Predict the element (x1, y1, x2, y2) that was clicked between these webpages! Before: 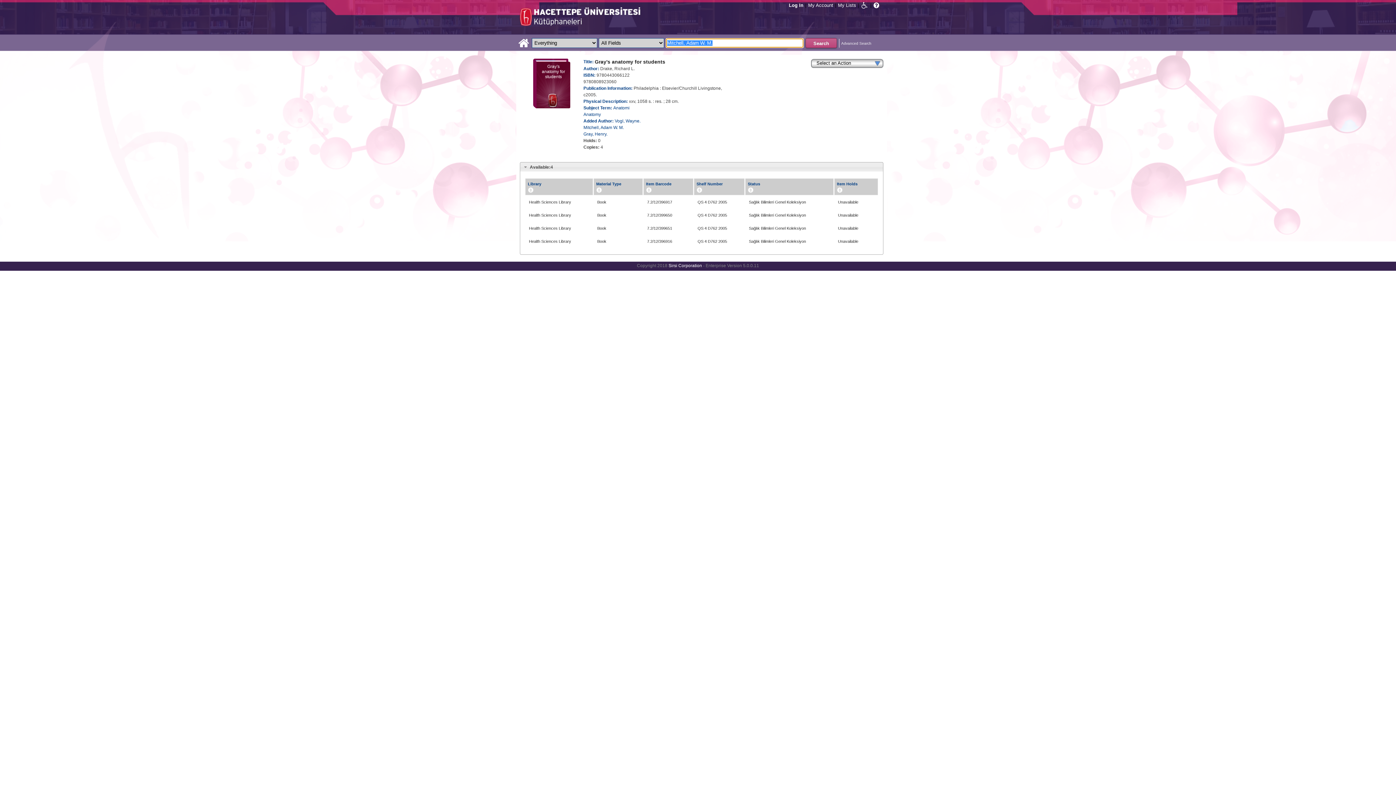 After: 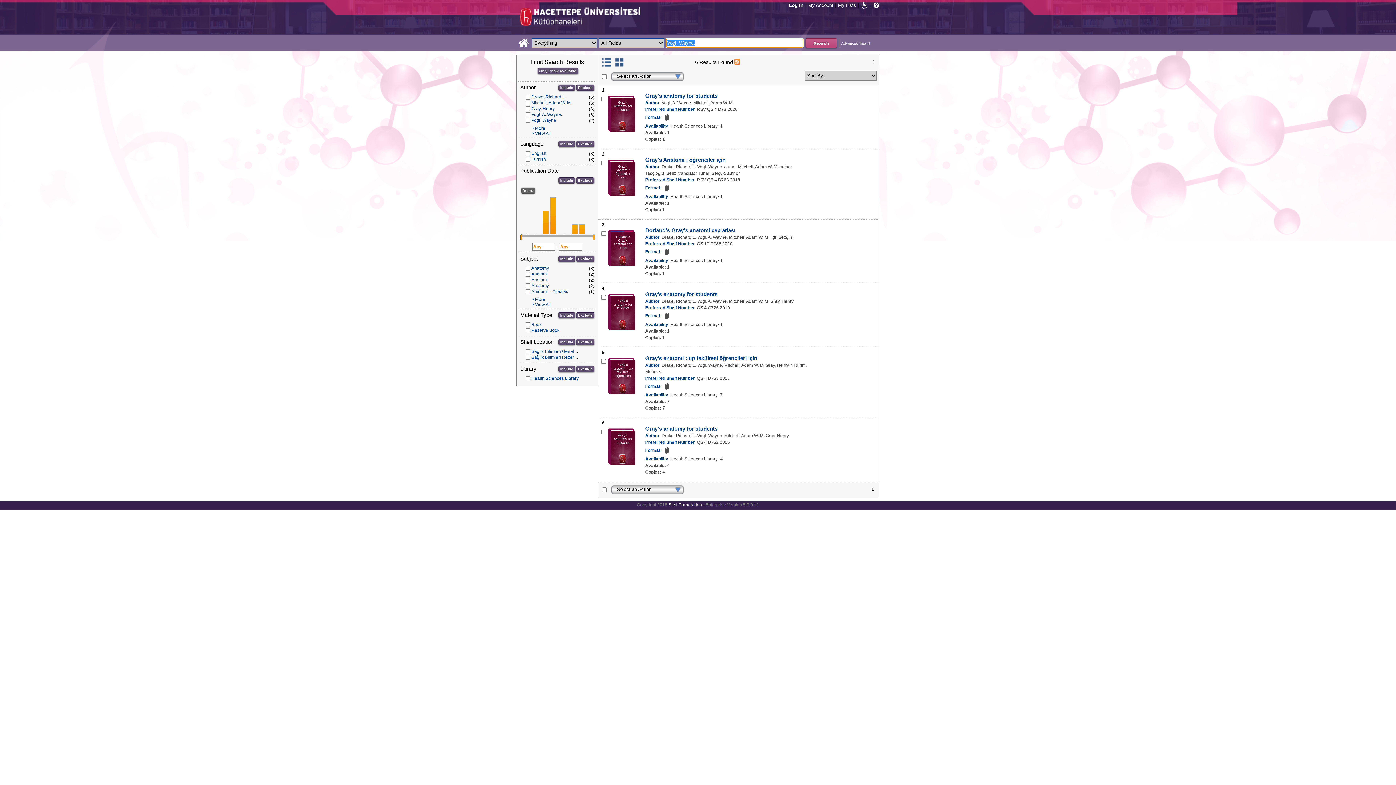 Action: label: Vogl, Wayne. bbox: (614, 118, 640, 123)